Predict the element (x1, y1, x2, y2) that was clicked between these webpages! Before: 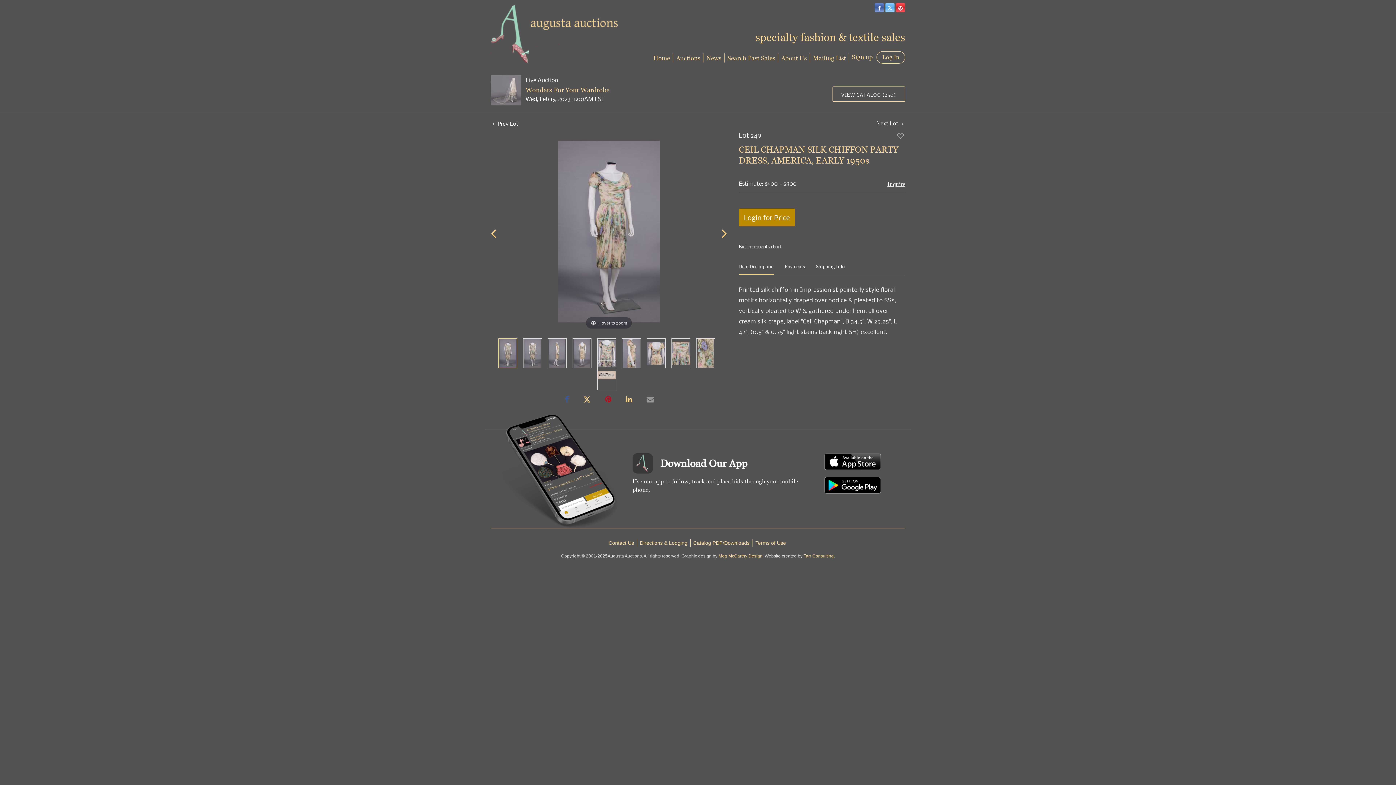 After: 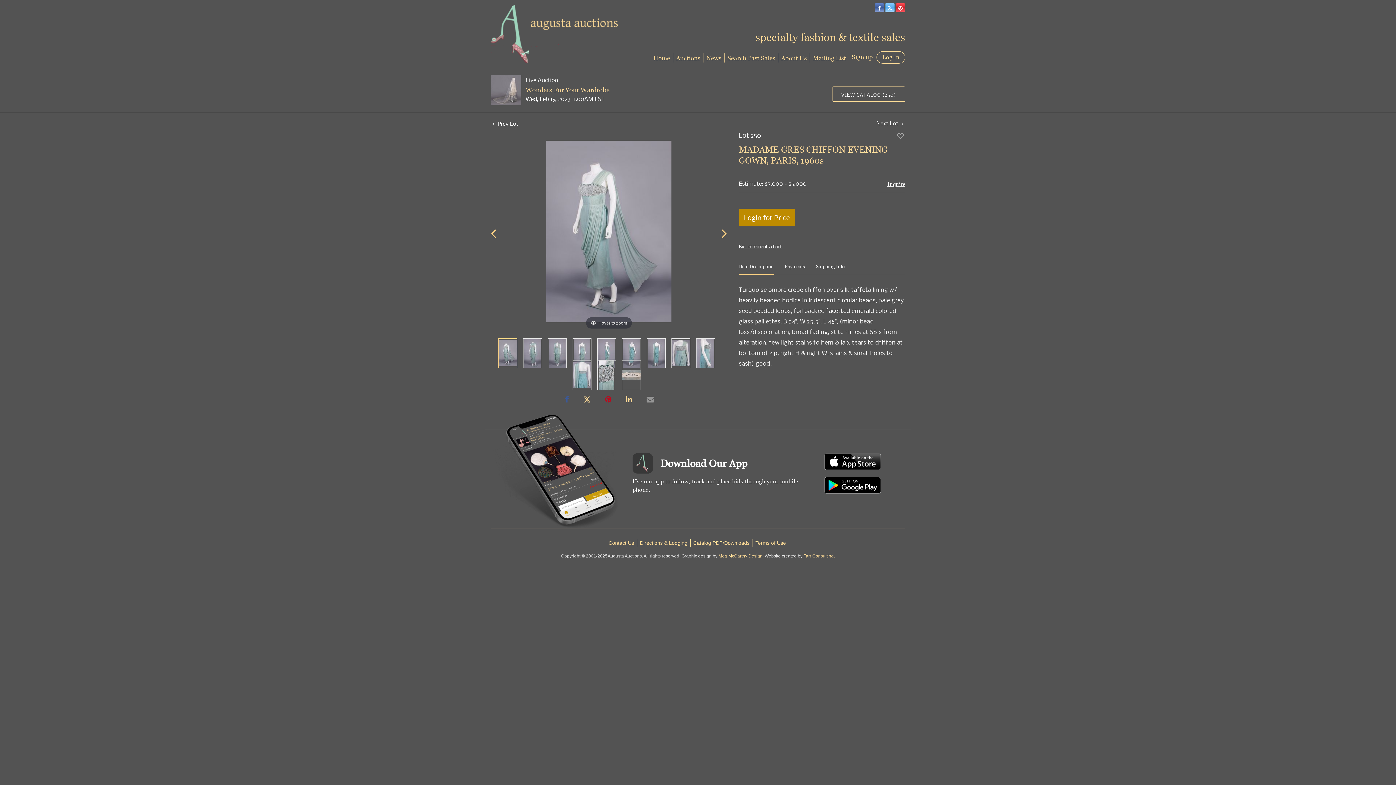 Action: label: Next Lot  bbox: (876, 120, 905, 126)